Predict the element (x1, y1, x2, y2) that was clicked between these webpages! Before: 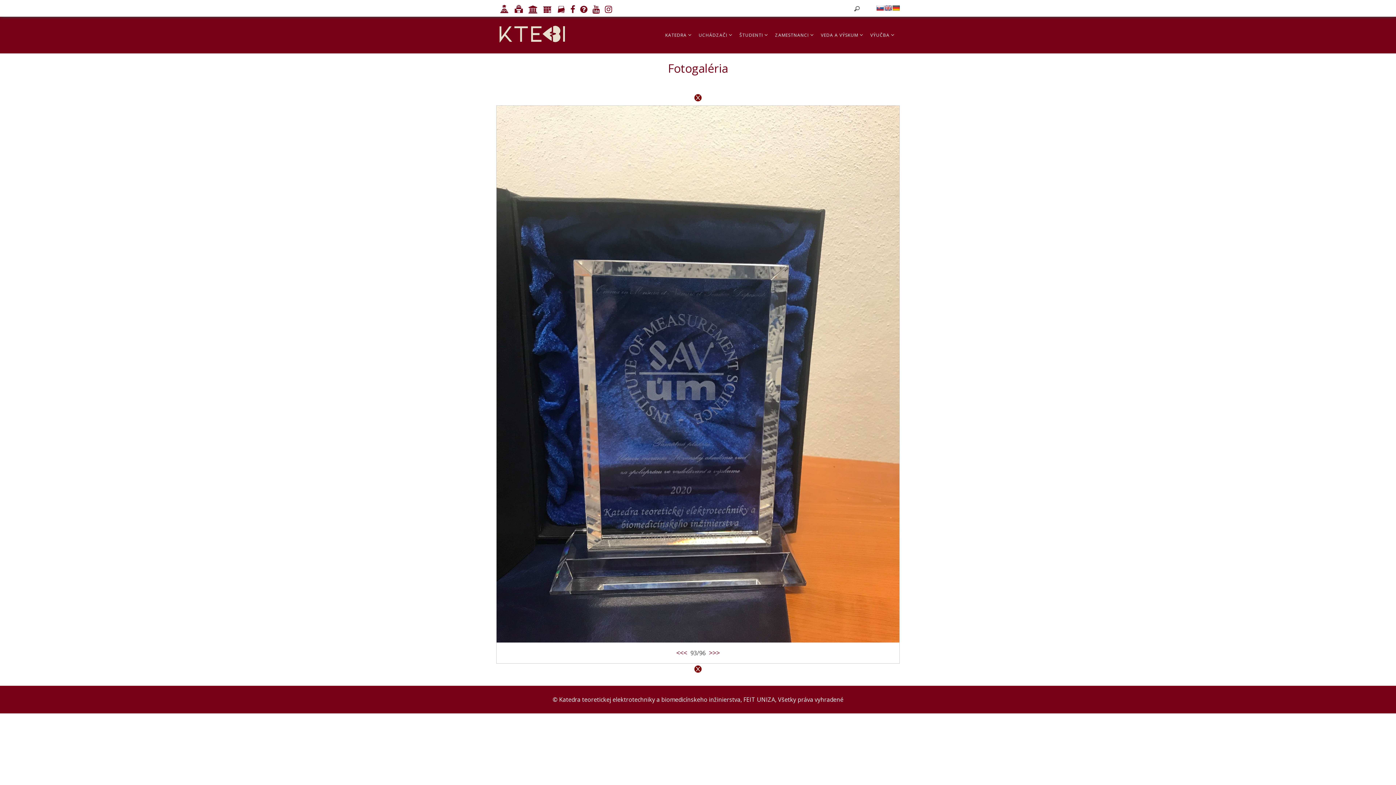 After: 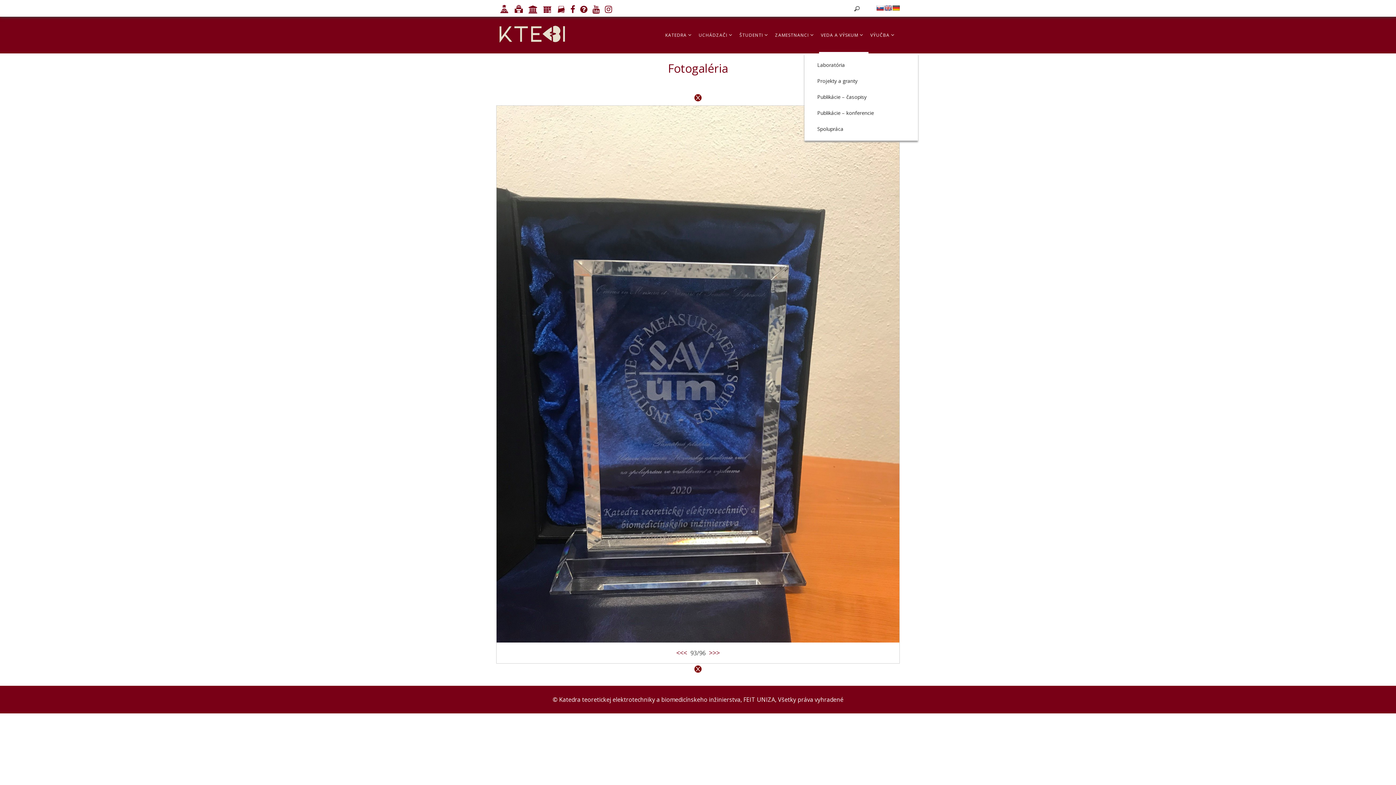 Action: bbox: (819, 21, 868, 53) label: VEDA A VÝSKUM 